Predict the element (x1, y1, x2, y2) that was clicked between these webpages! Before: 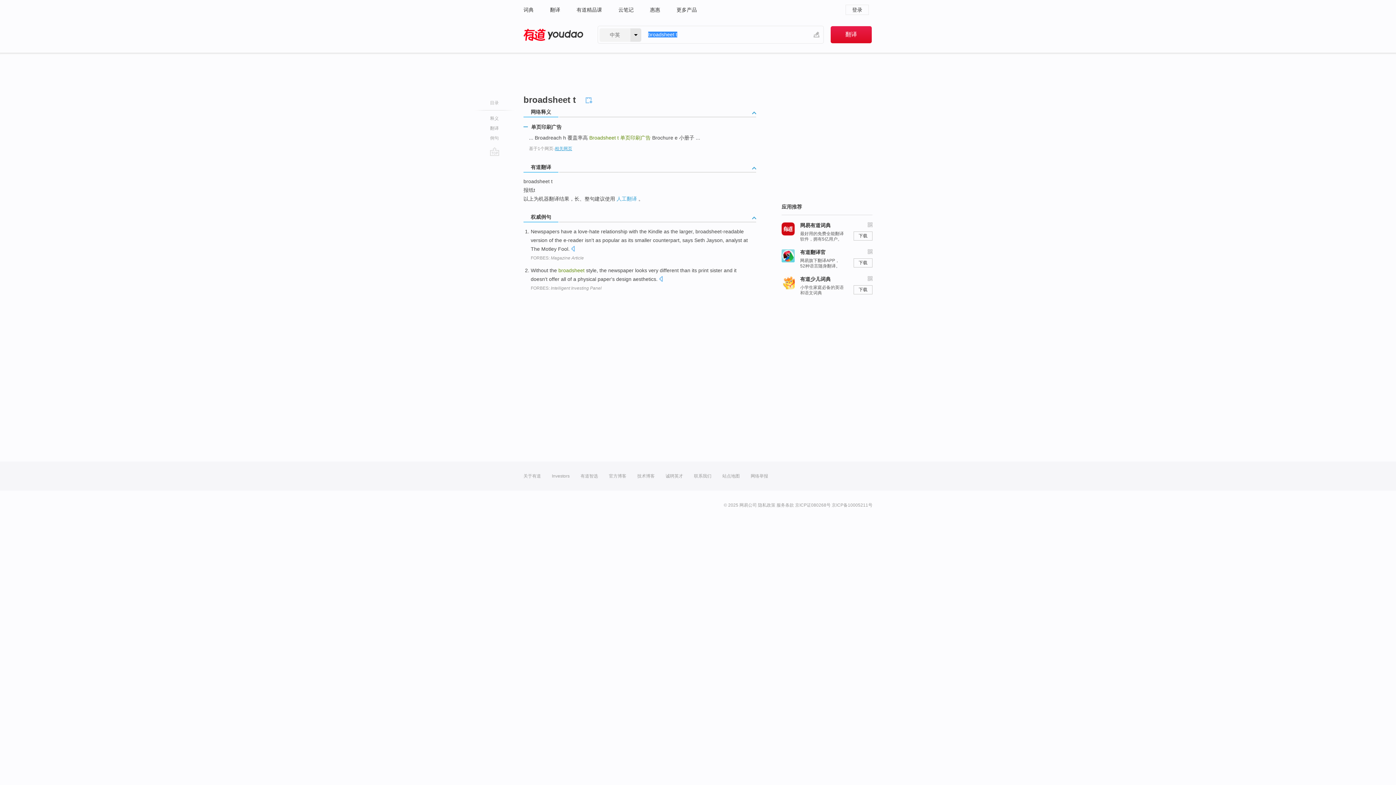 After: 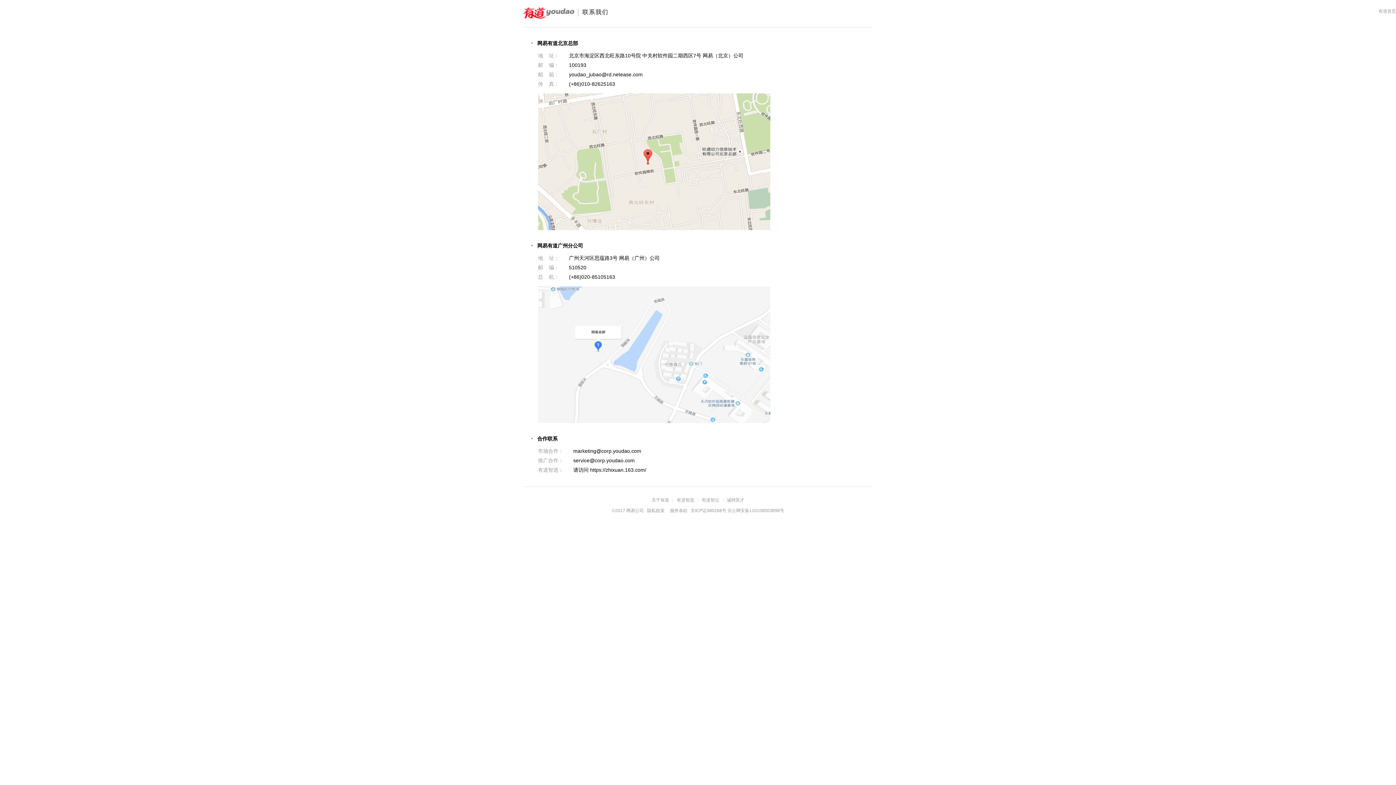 Action: label: 联系我们 bbox: (694, 461, 711, 490)